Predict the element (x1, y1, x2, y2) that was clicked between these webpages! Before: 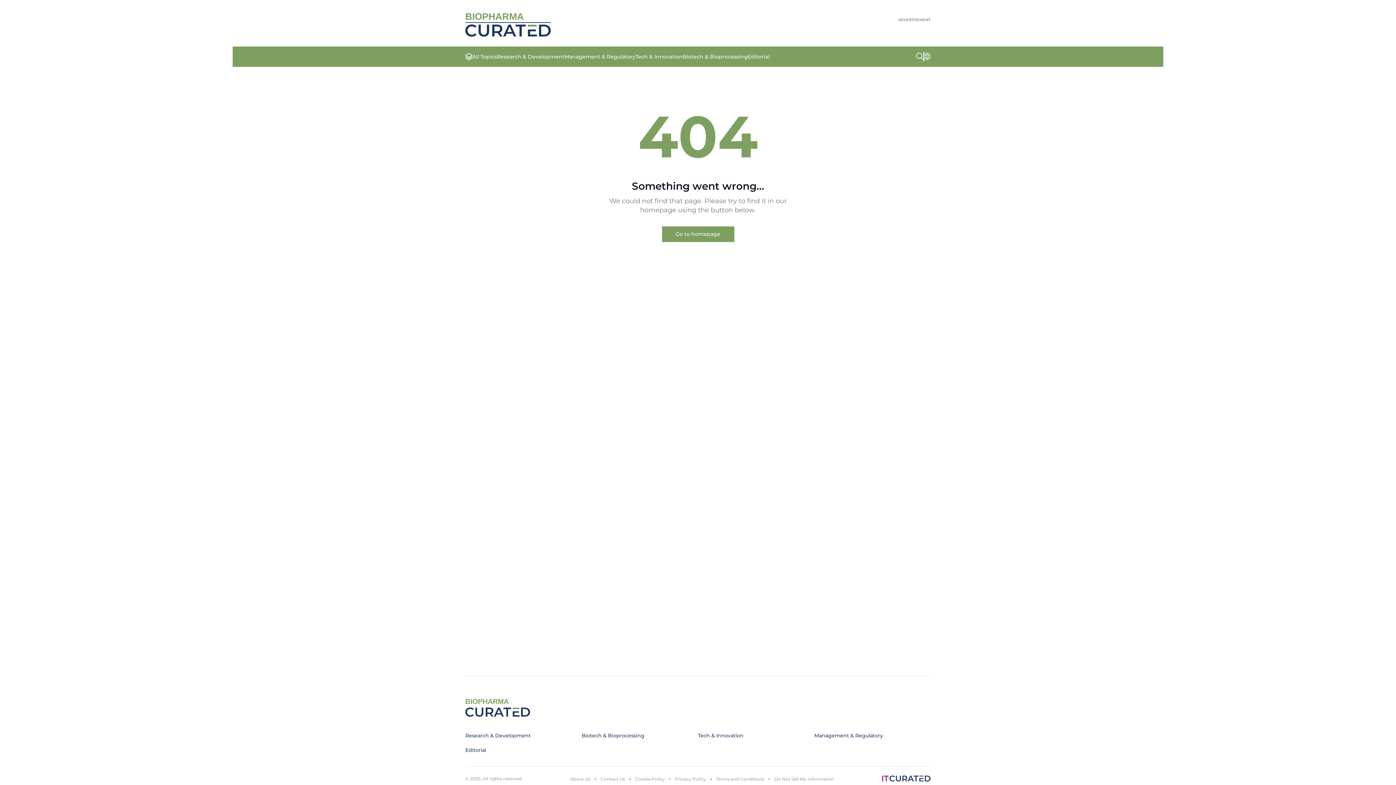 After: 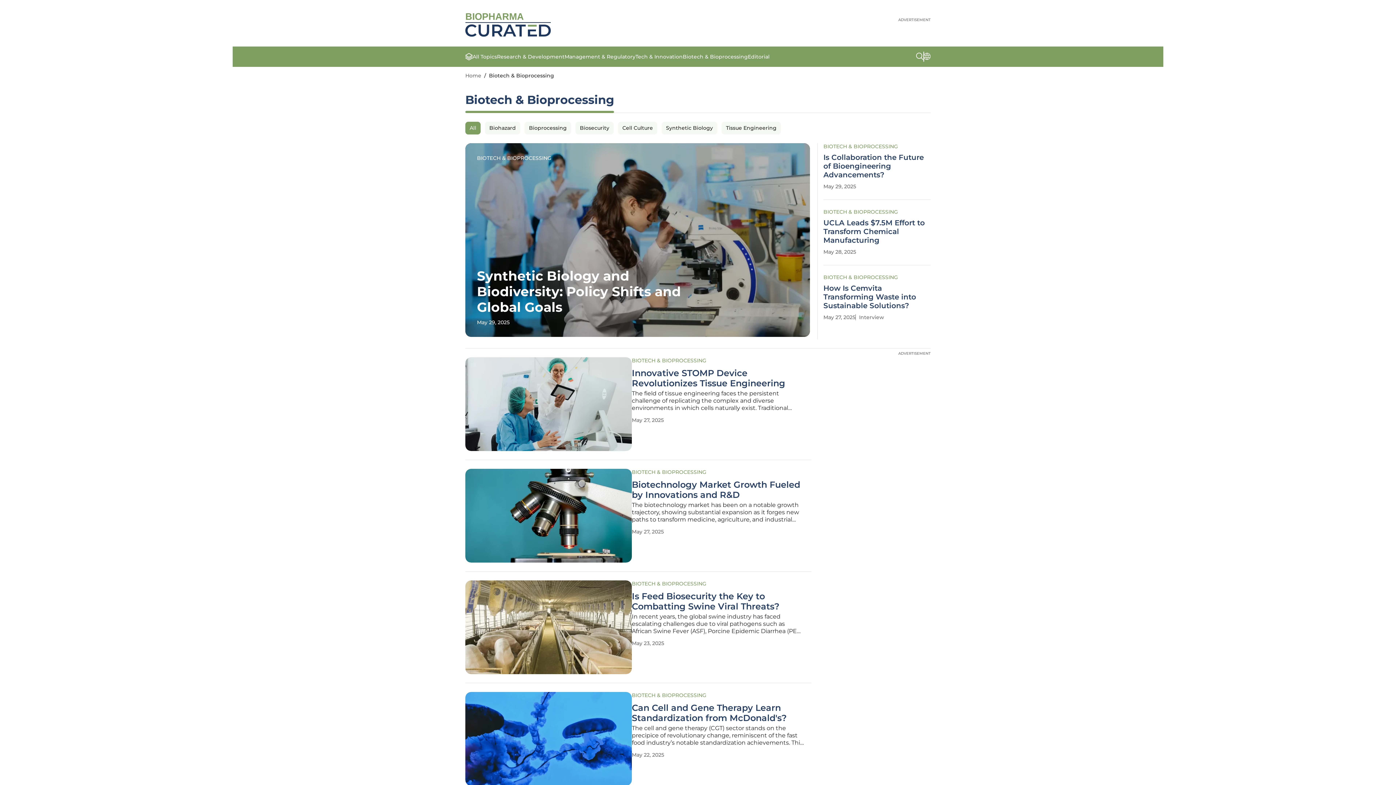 Action: bbox: (682, 53, 748, 60) label: Biotech & Bioprocessing